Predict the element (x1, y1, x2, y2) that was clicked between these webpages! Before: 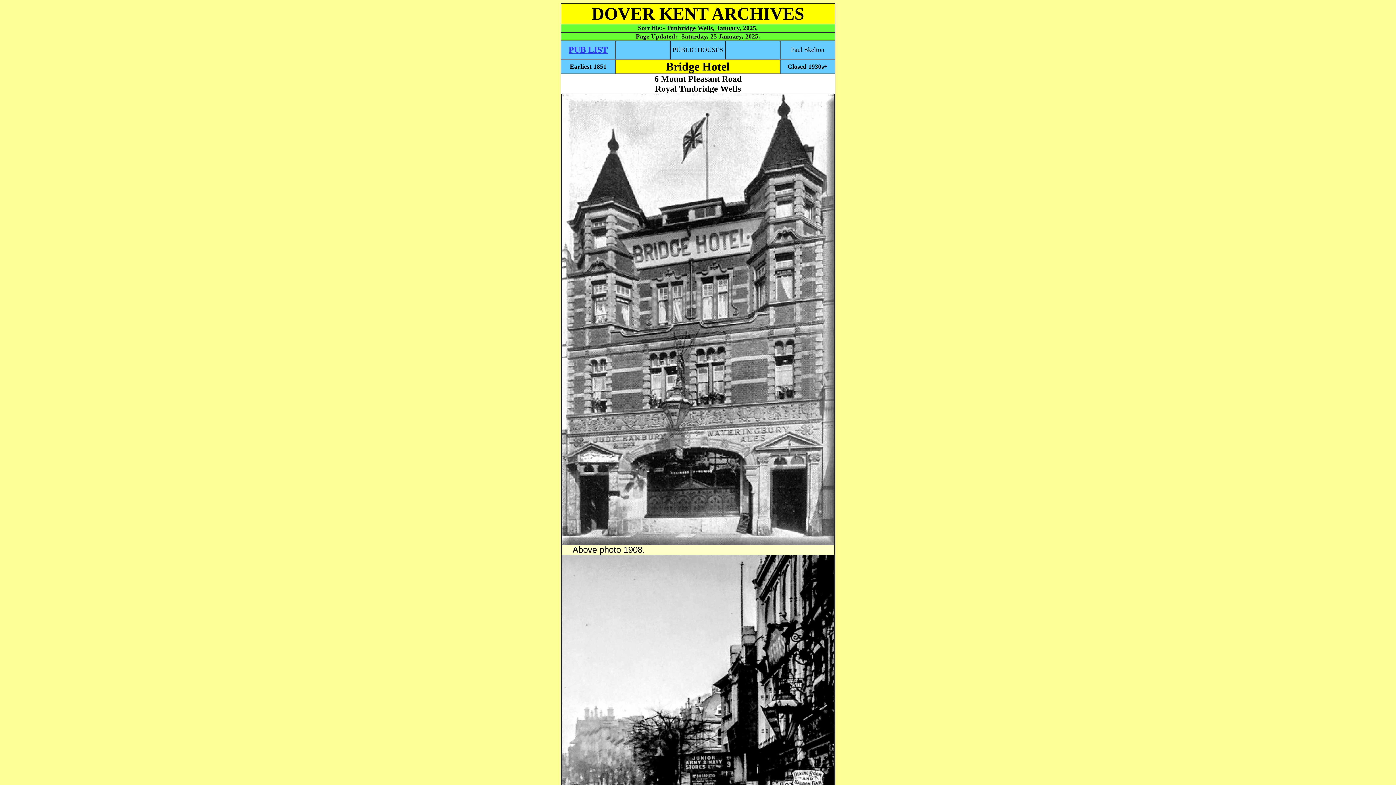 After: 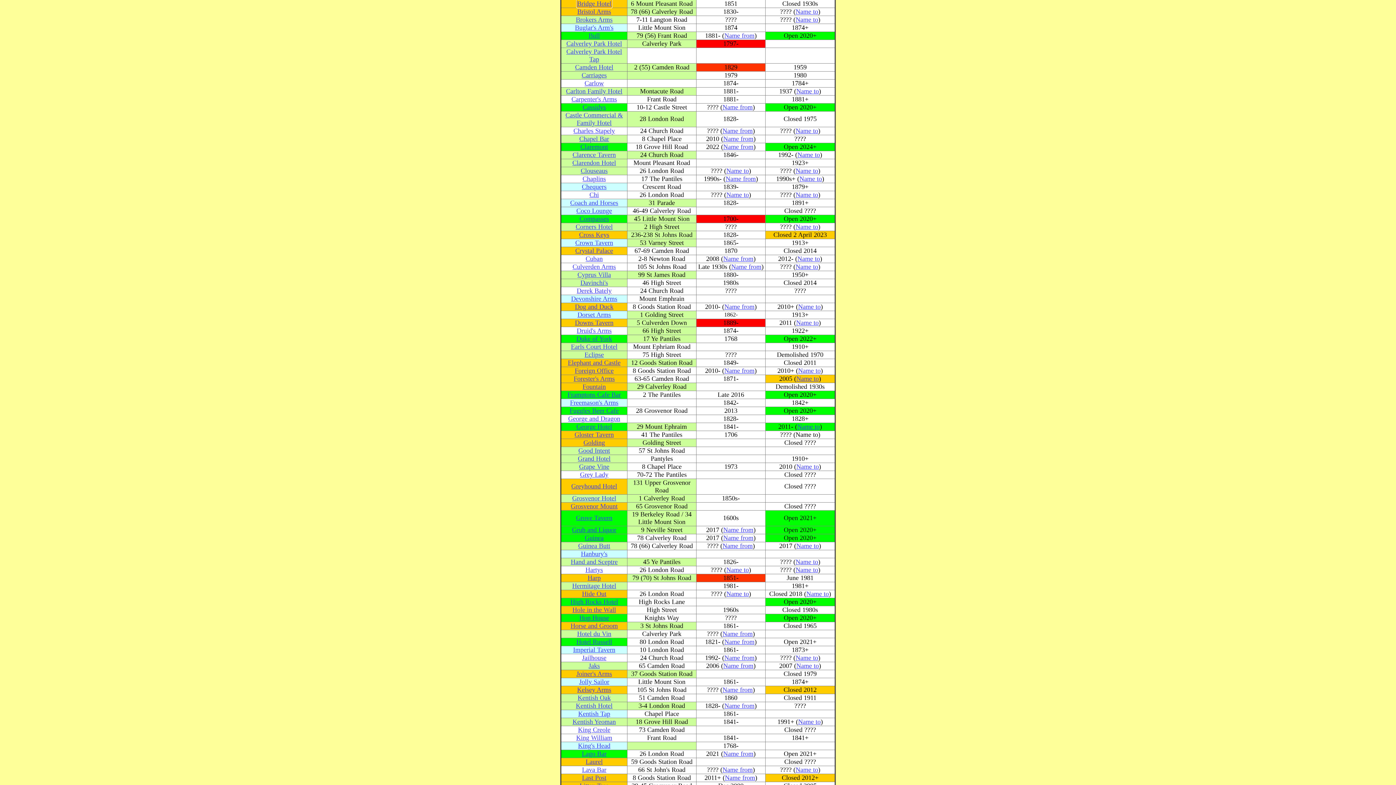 Action: label: PUB LIST bbox: (568, 45, 608, 54)